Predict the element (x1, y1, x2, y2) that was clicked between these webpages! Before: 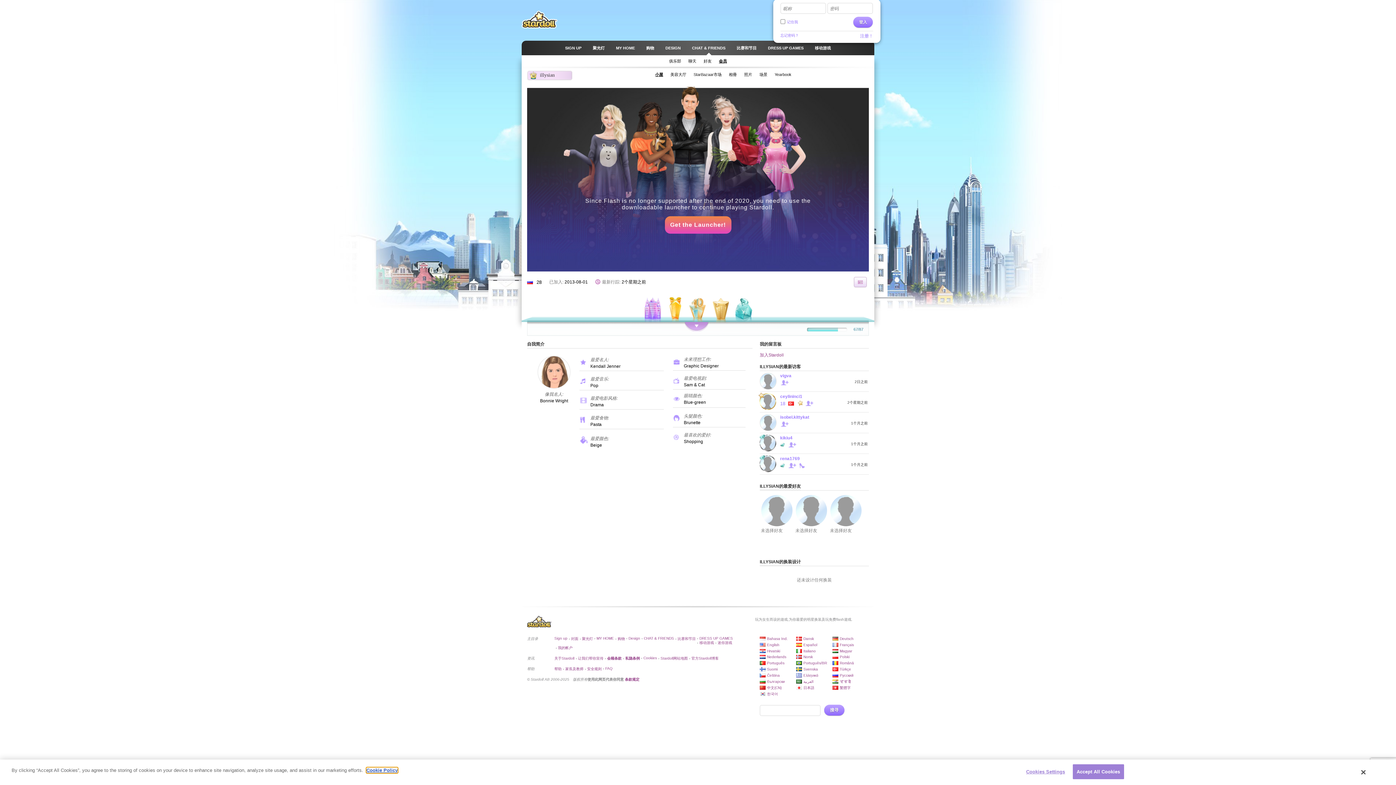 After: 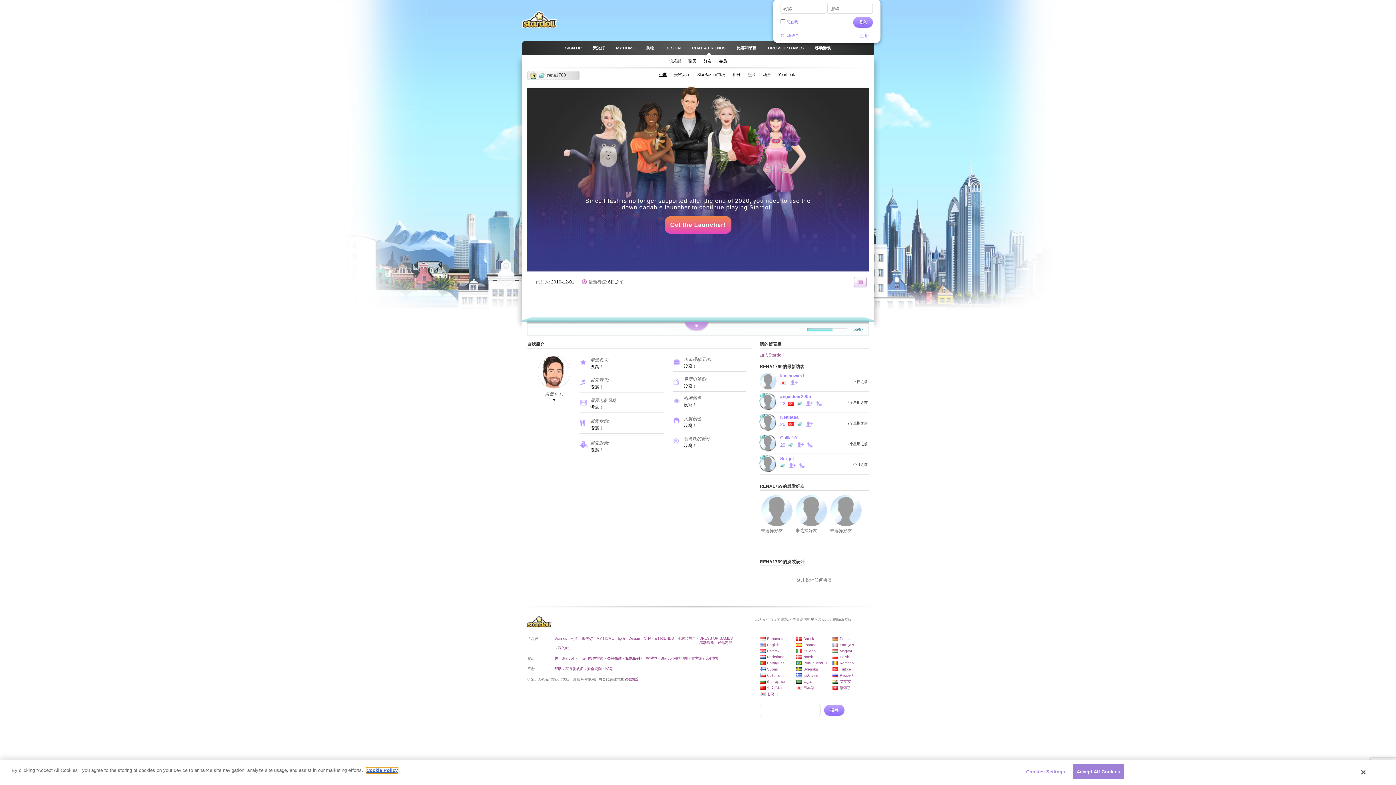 Action: label: rena1769
 
1个月之前 bbox: (760, 456, 869, 472)